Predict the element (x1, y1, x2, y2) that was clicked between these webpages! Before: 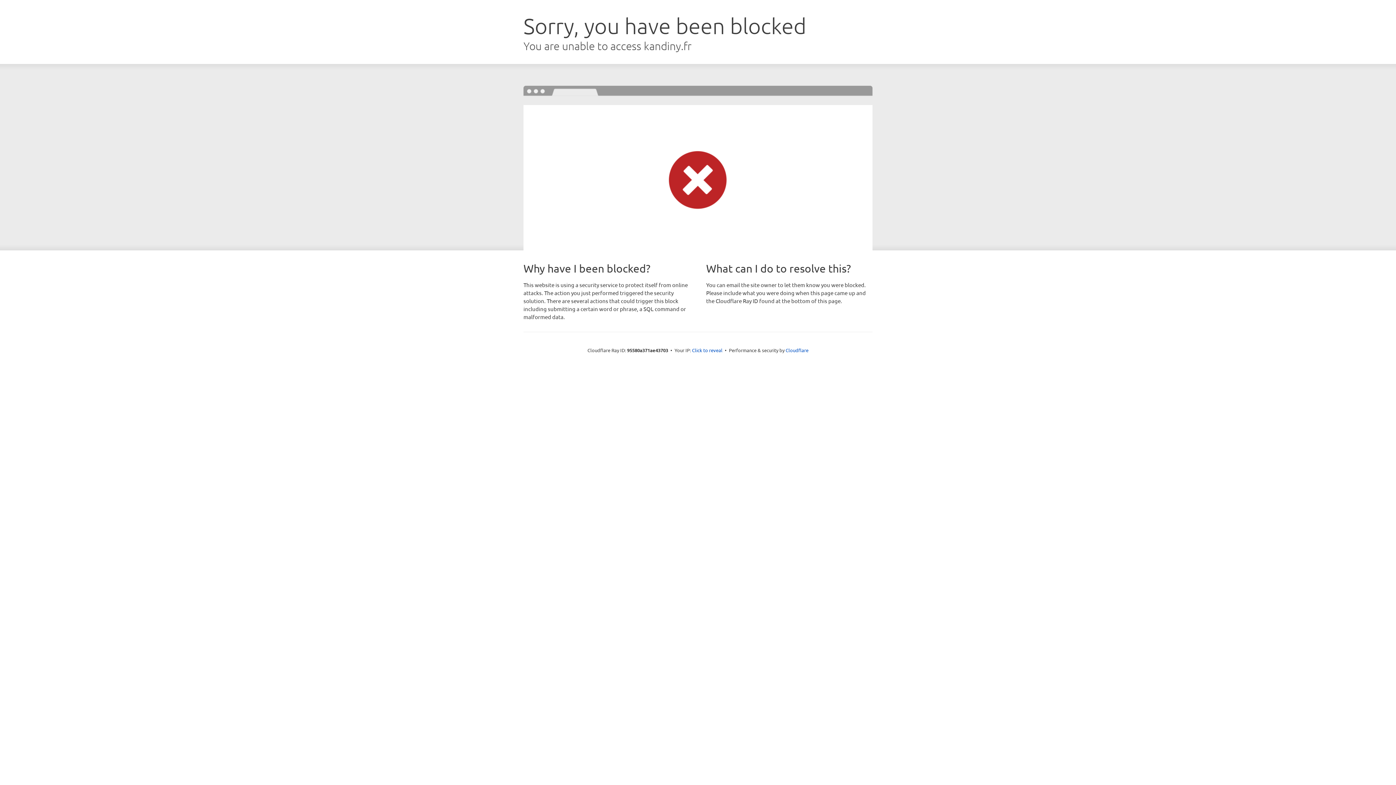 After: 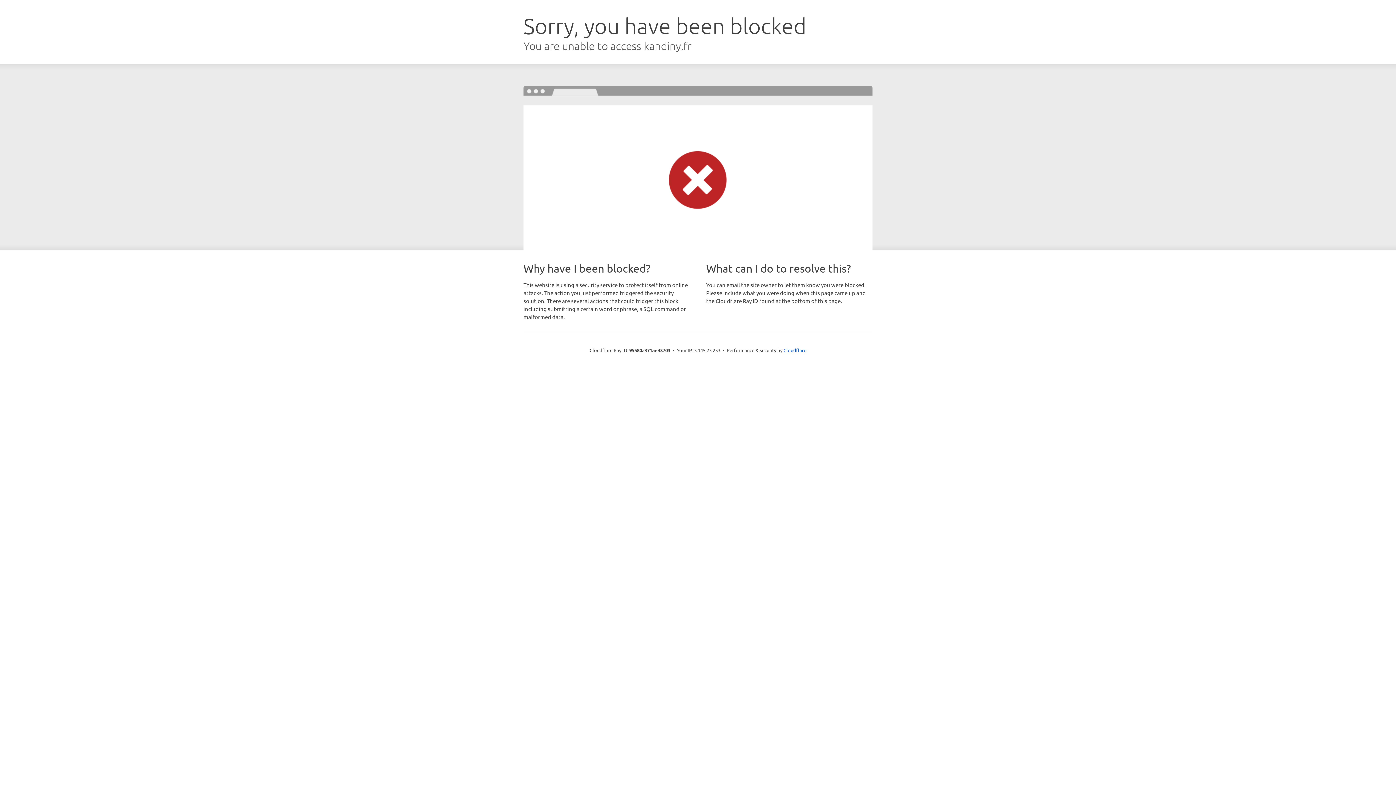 Action: label: Click to reveal bbox: (692, 346, 722, 353)